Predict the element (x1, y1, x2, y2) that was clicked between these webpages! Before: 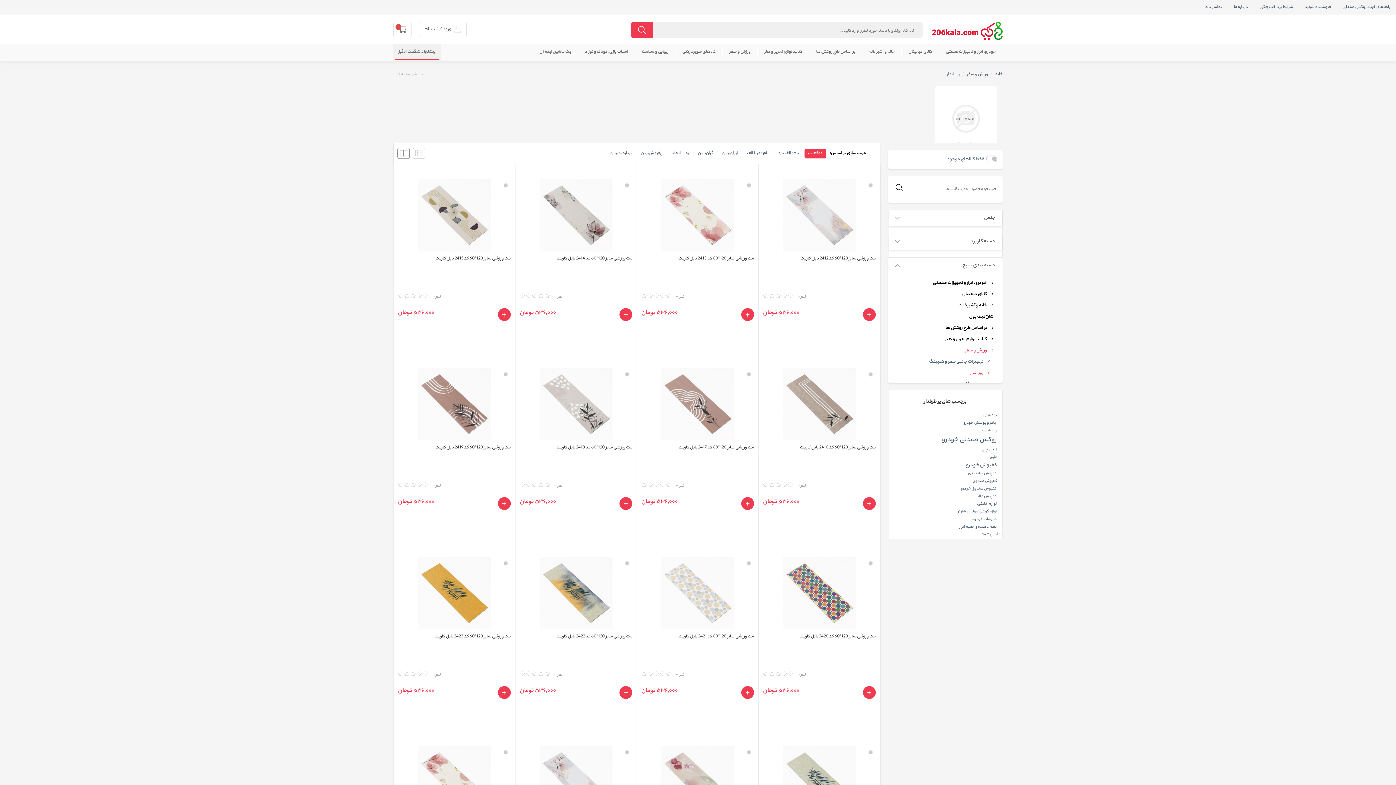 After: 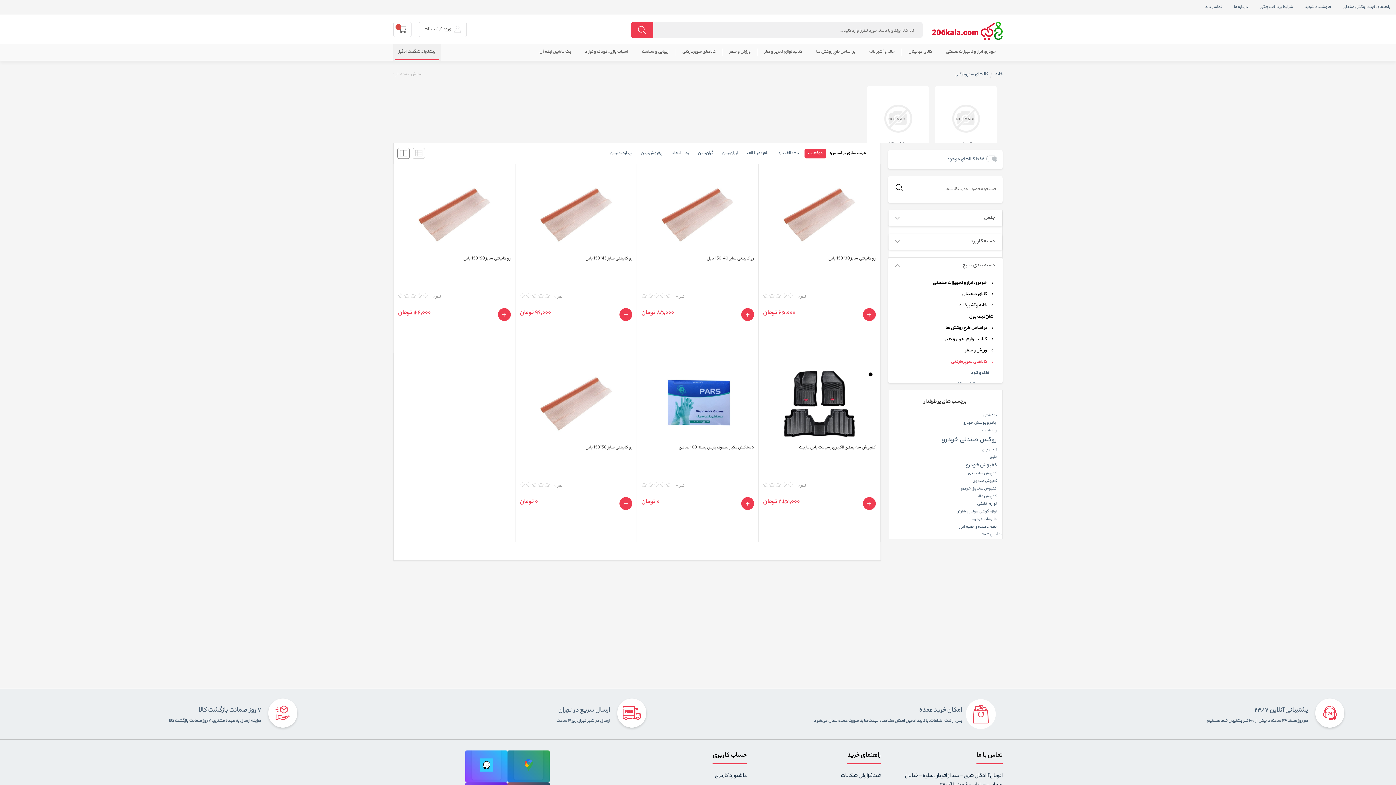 Action: label: کالاهای سوپرمارکتی bbox: (682, 48, 716, 55)